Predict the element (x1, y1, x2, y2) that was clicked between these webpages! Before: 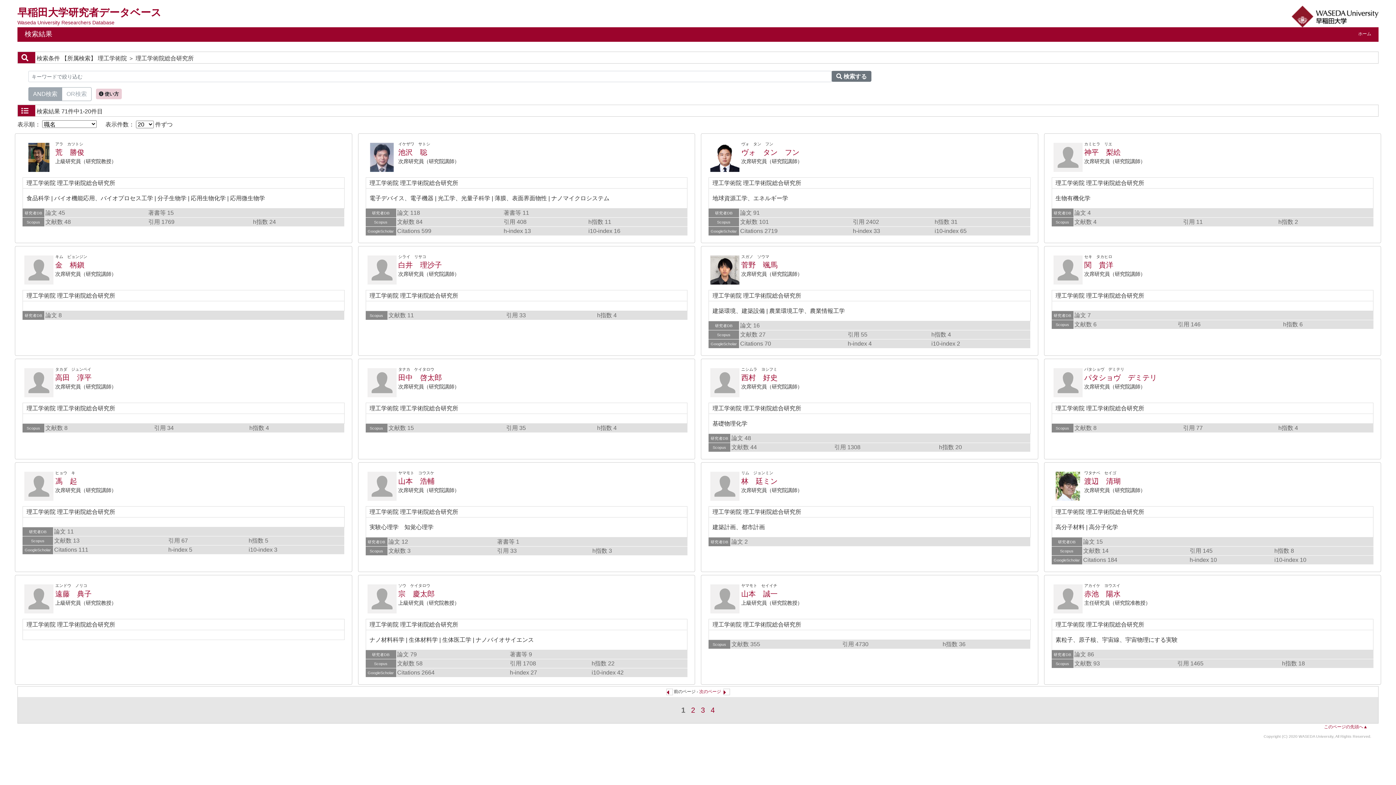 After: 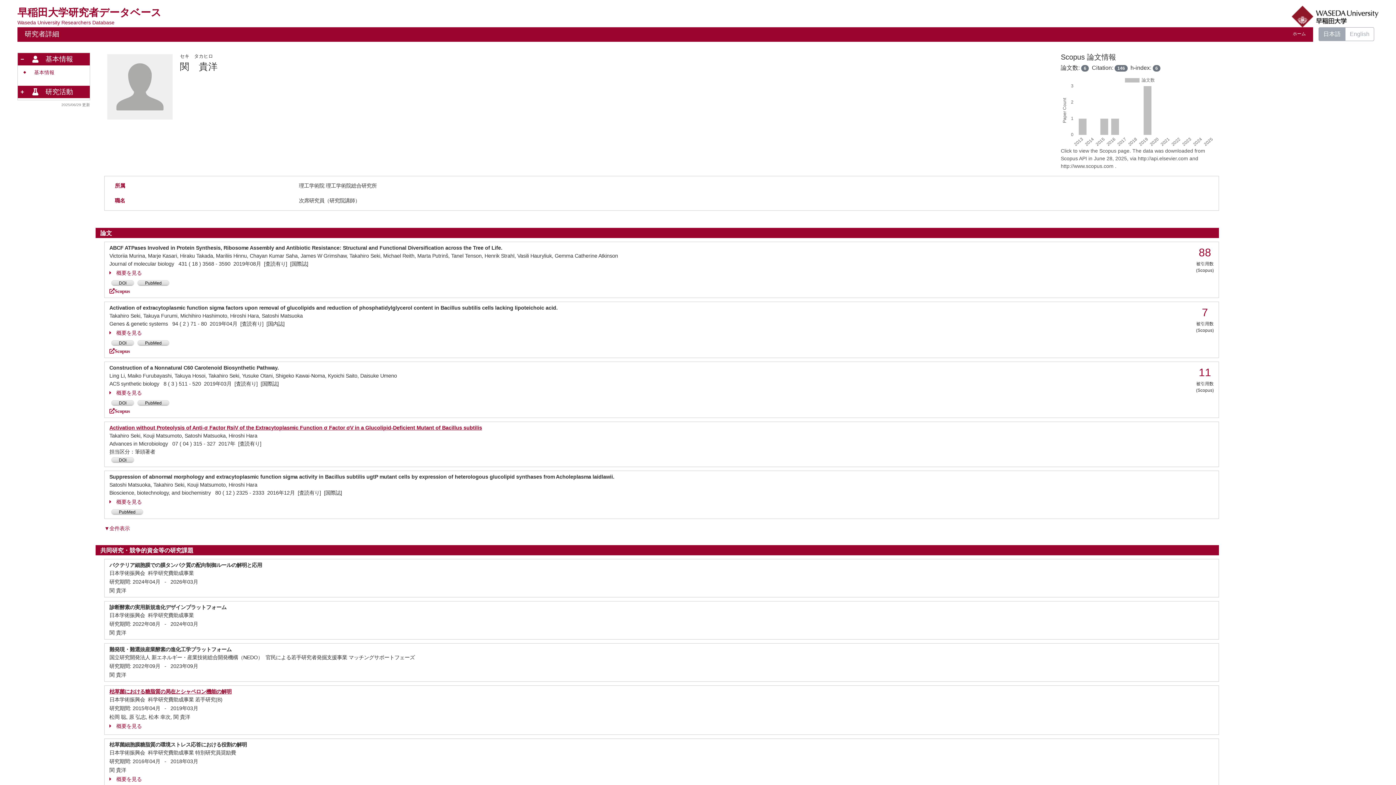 Action: bbox: (1084, 261, 1113, 269) label: 関　貴洋